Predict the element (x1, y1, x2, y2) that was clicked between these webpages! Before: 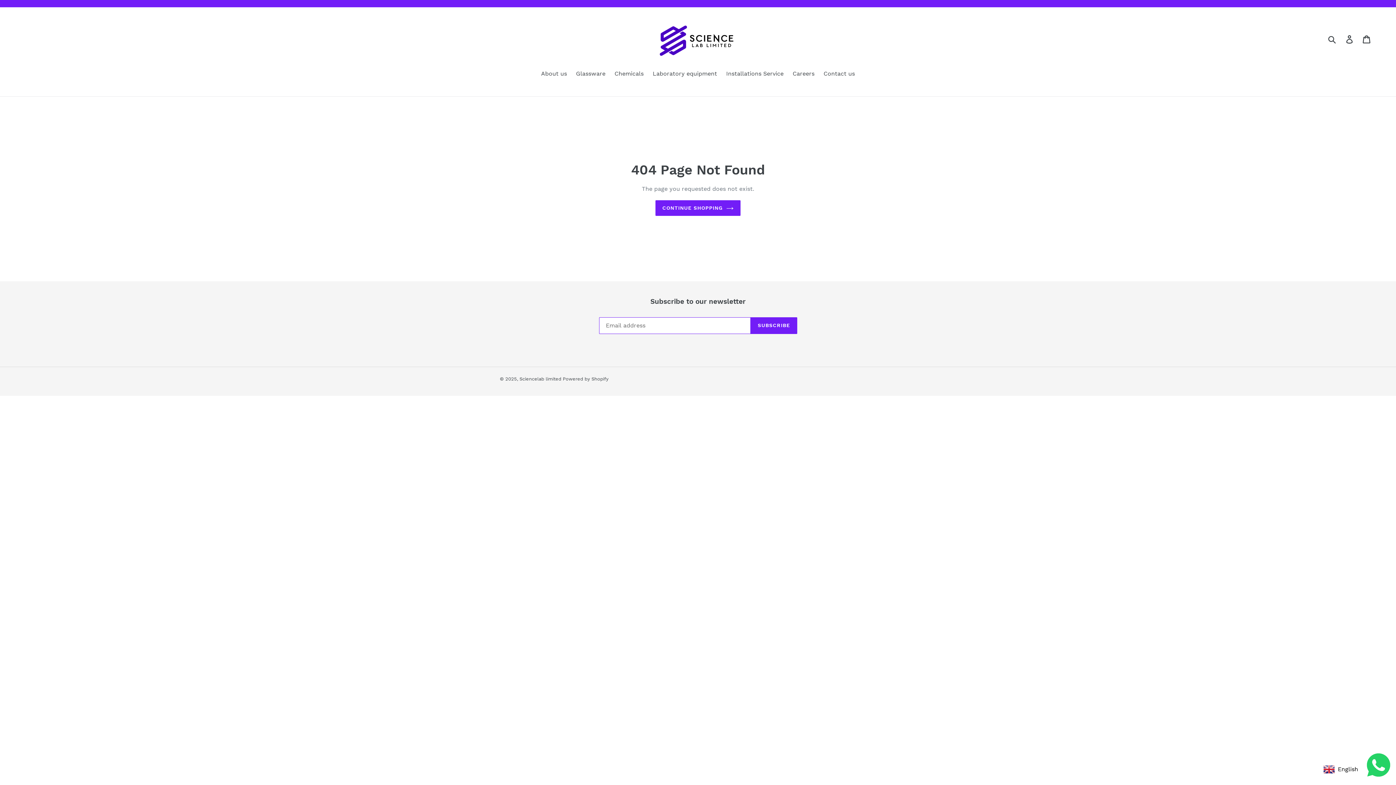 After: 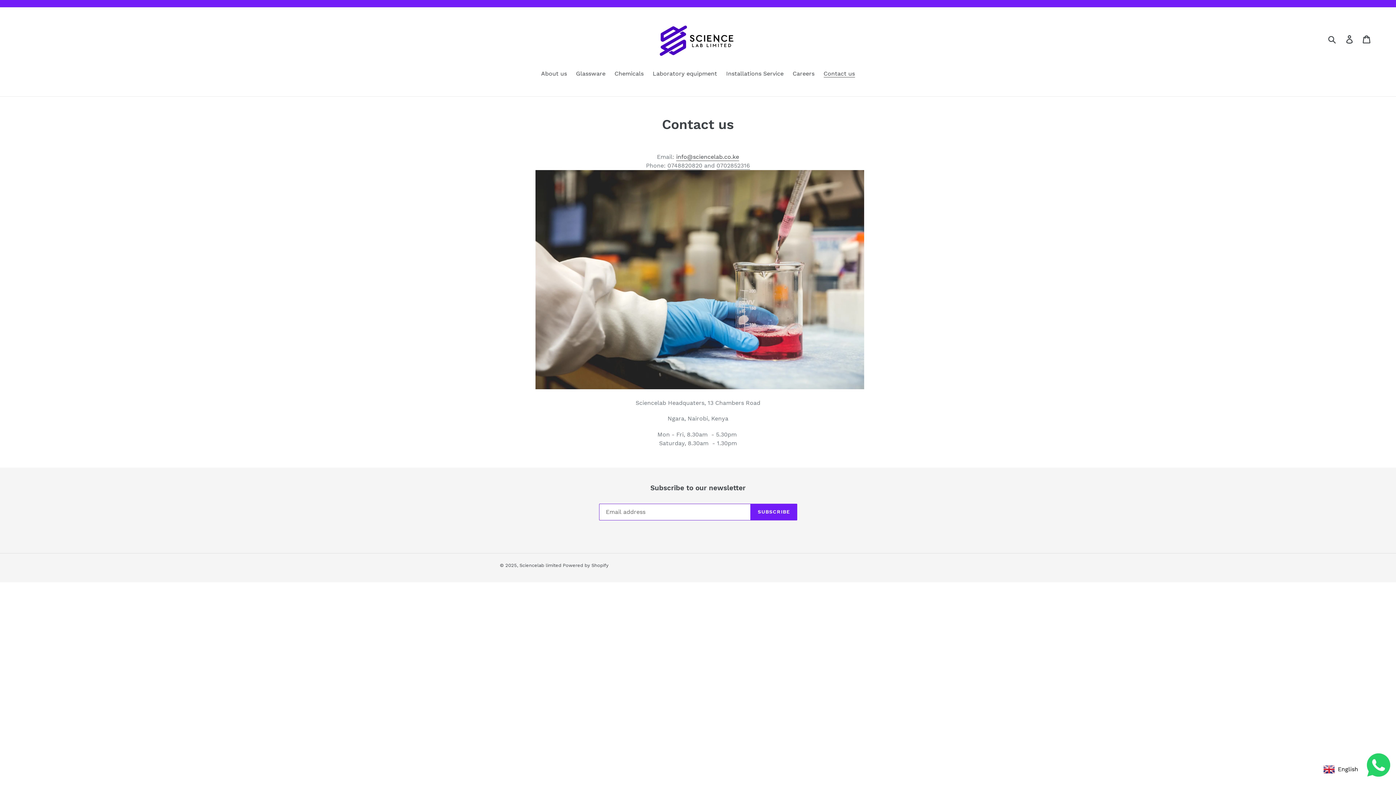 Action: bbox: (820, 69, 858, 79) label: Contact us